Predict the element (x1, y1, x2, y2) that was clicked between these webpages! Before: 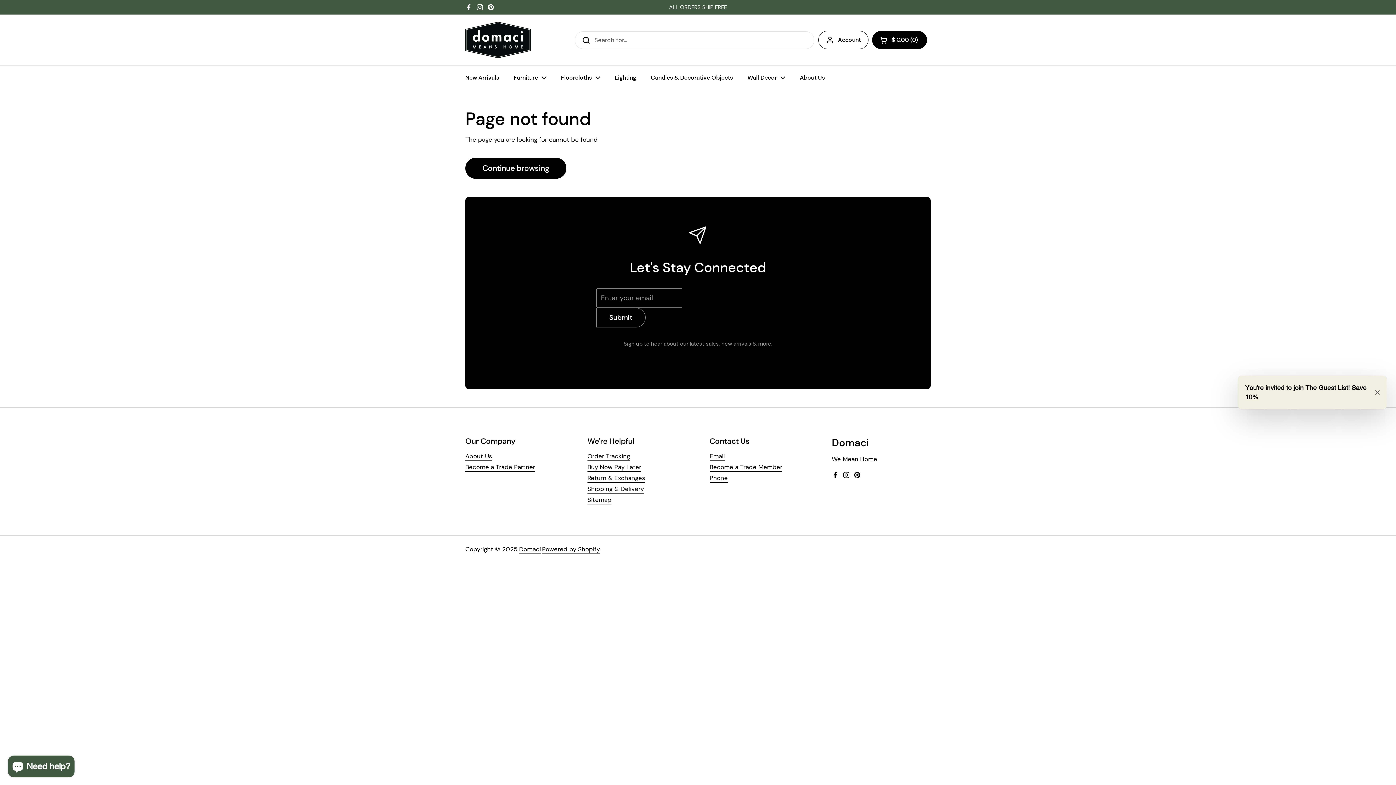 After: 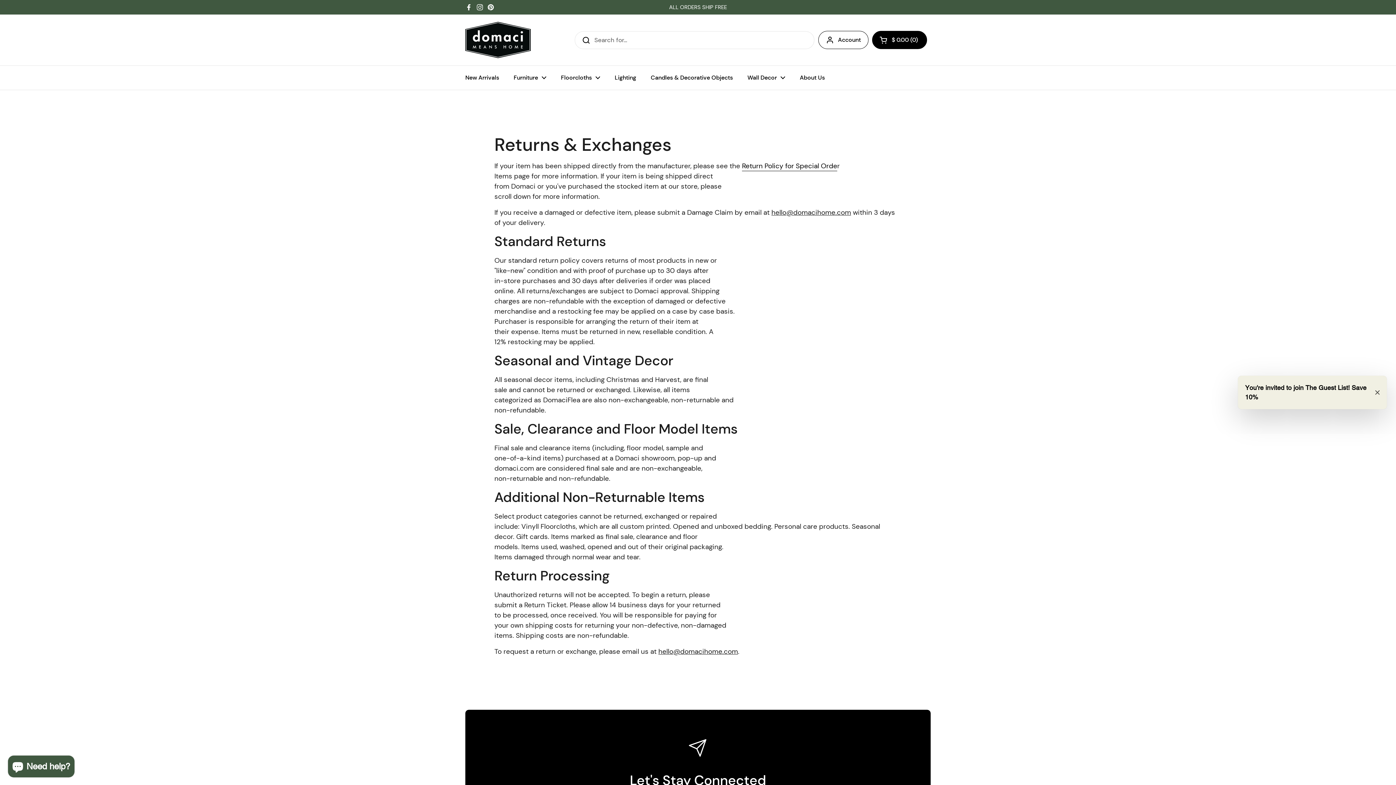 Action: bbox: (587, 474, 645, 483) label: Return & Exchanges